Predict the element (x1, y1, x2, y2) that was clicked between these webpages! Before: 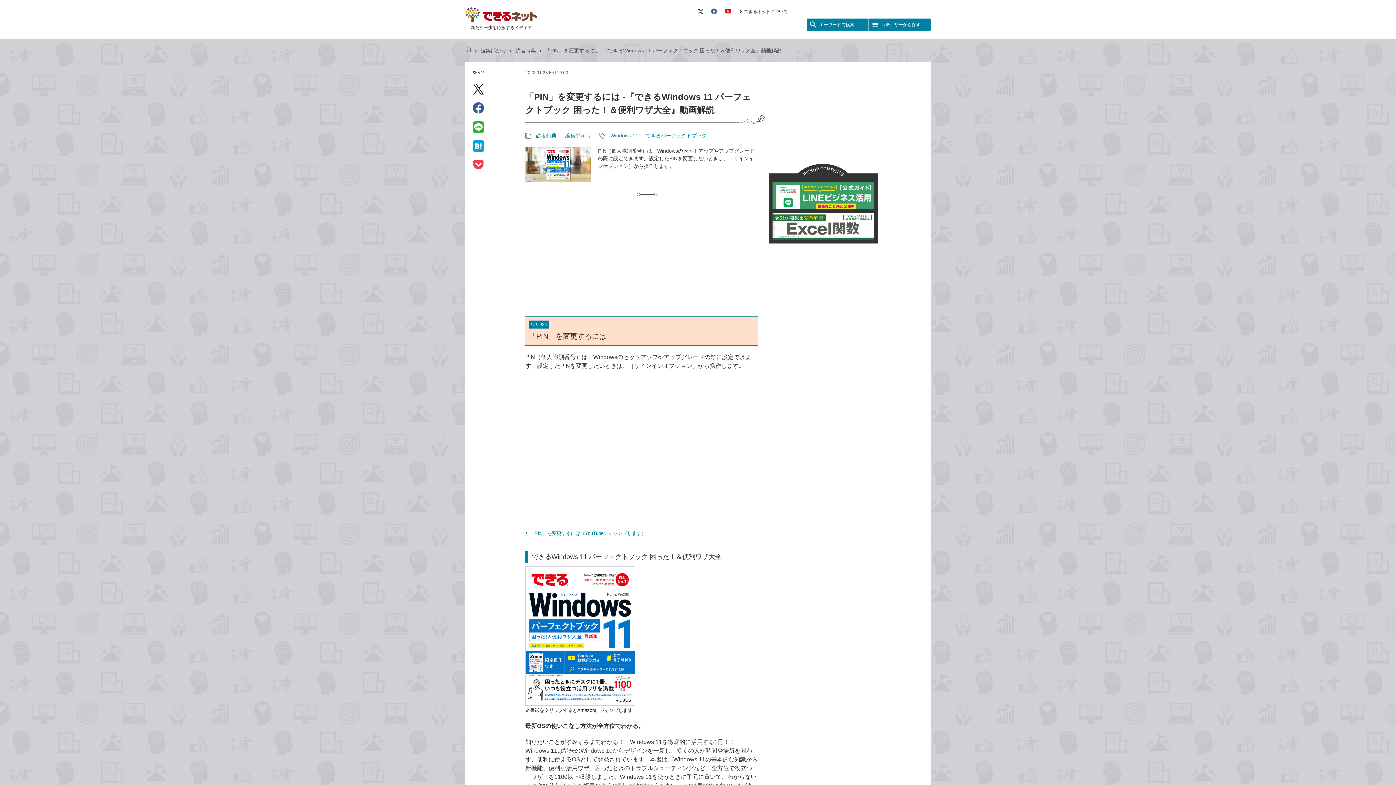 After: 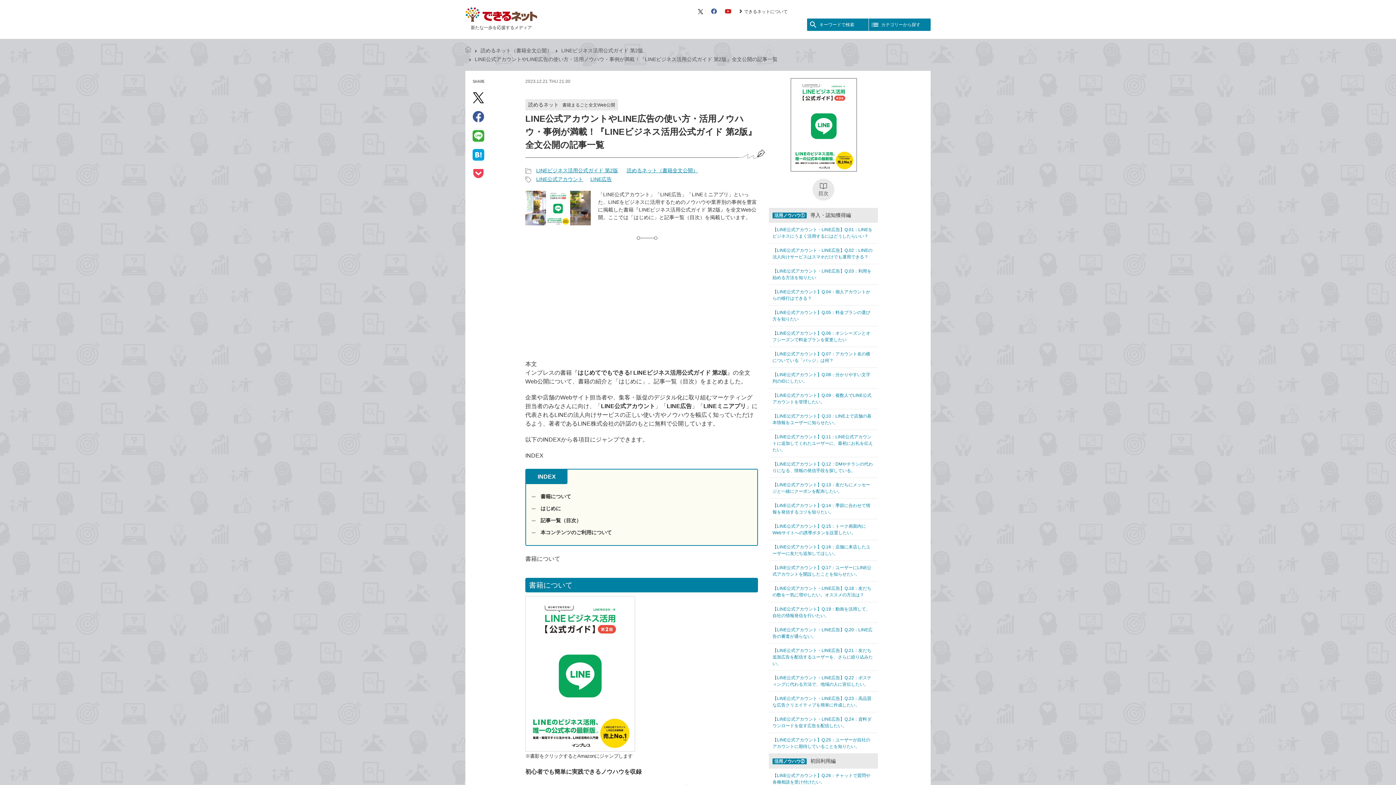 Action: bbox: (772, 201, 874, 207)